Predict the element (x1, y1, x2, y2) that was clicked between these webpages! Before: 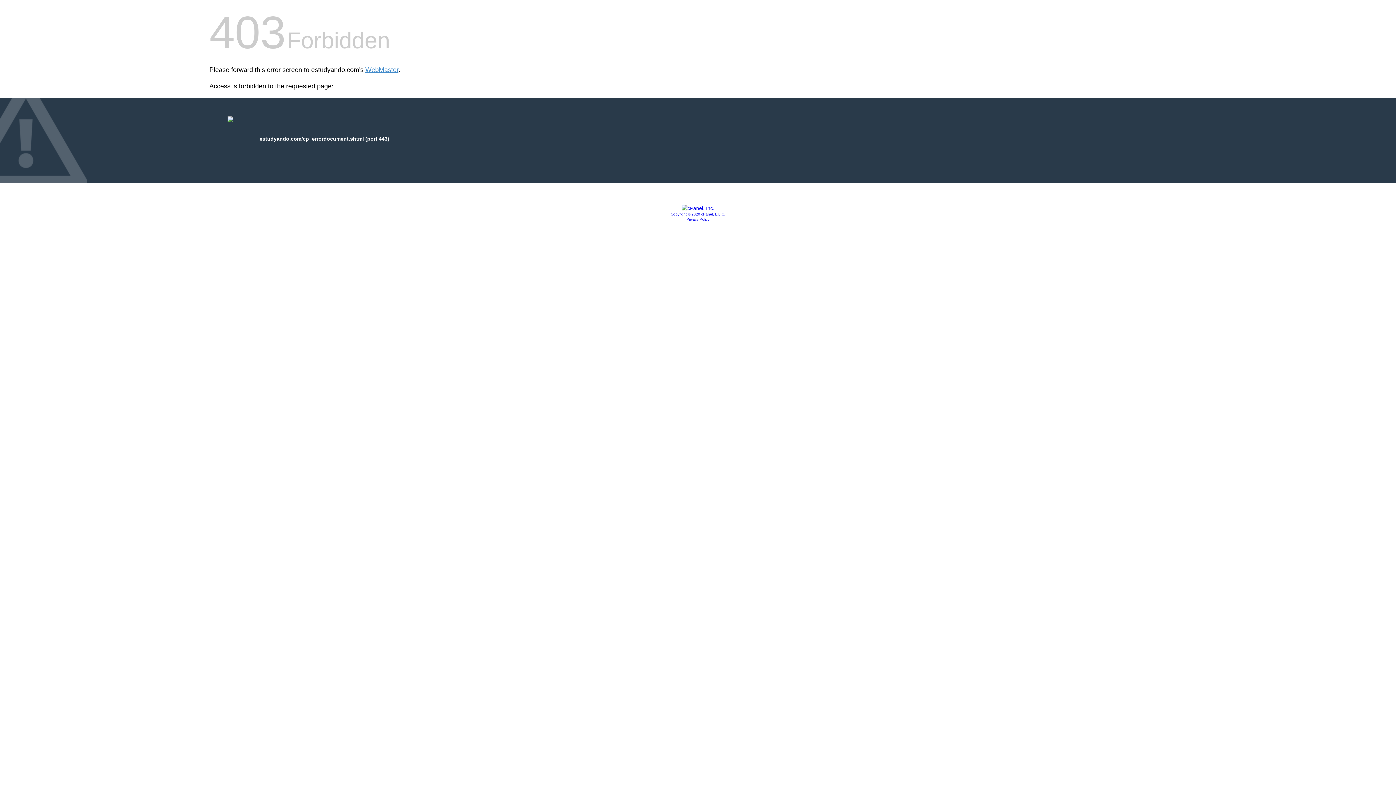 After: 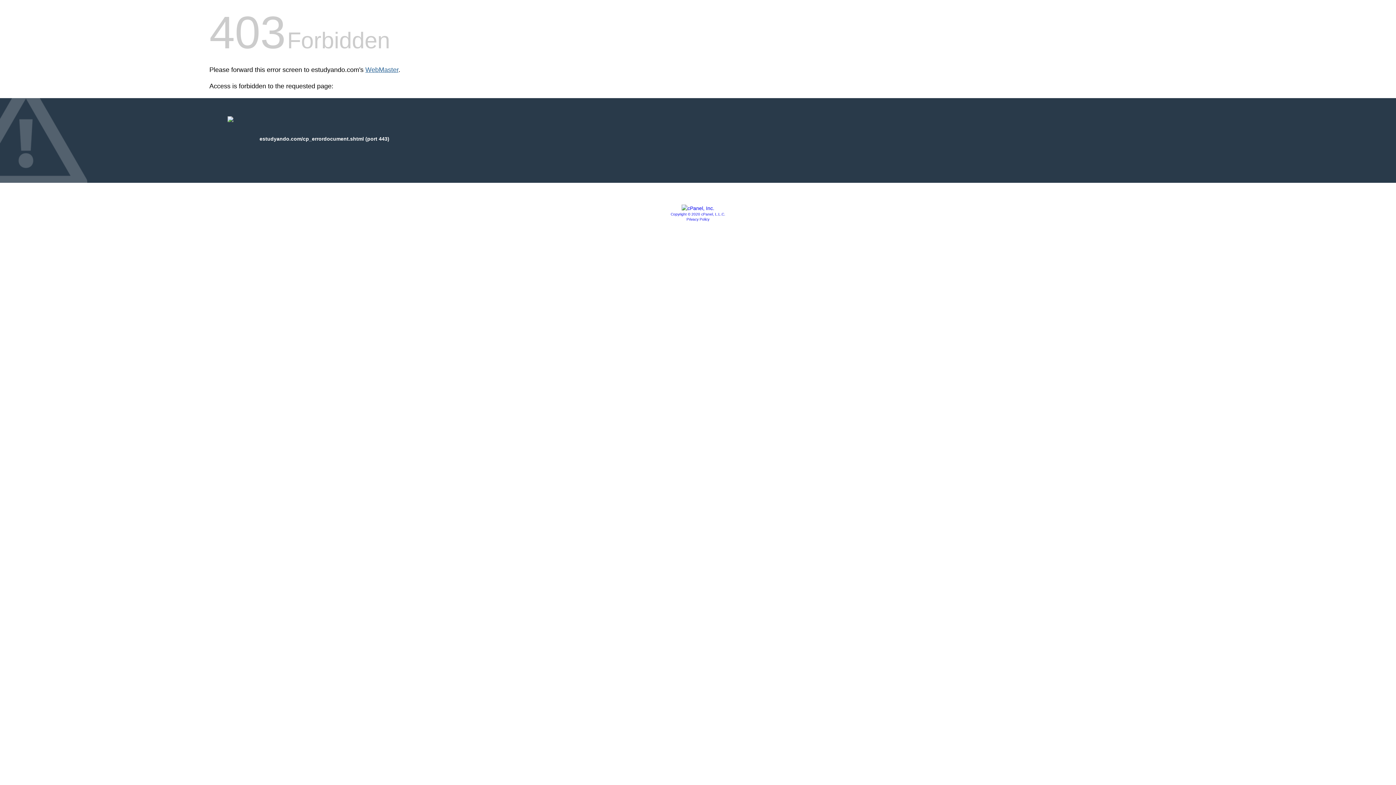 Action: bbox: (365, 66, 398, 73) label: WebMaster